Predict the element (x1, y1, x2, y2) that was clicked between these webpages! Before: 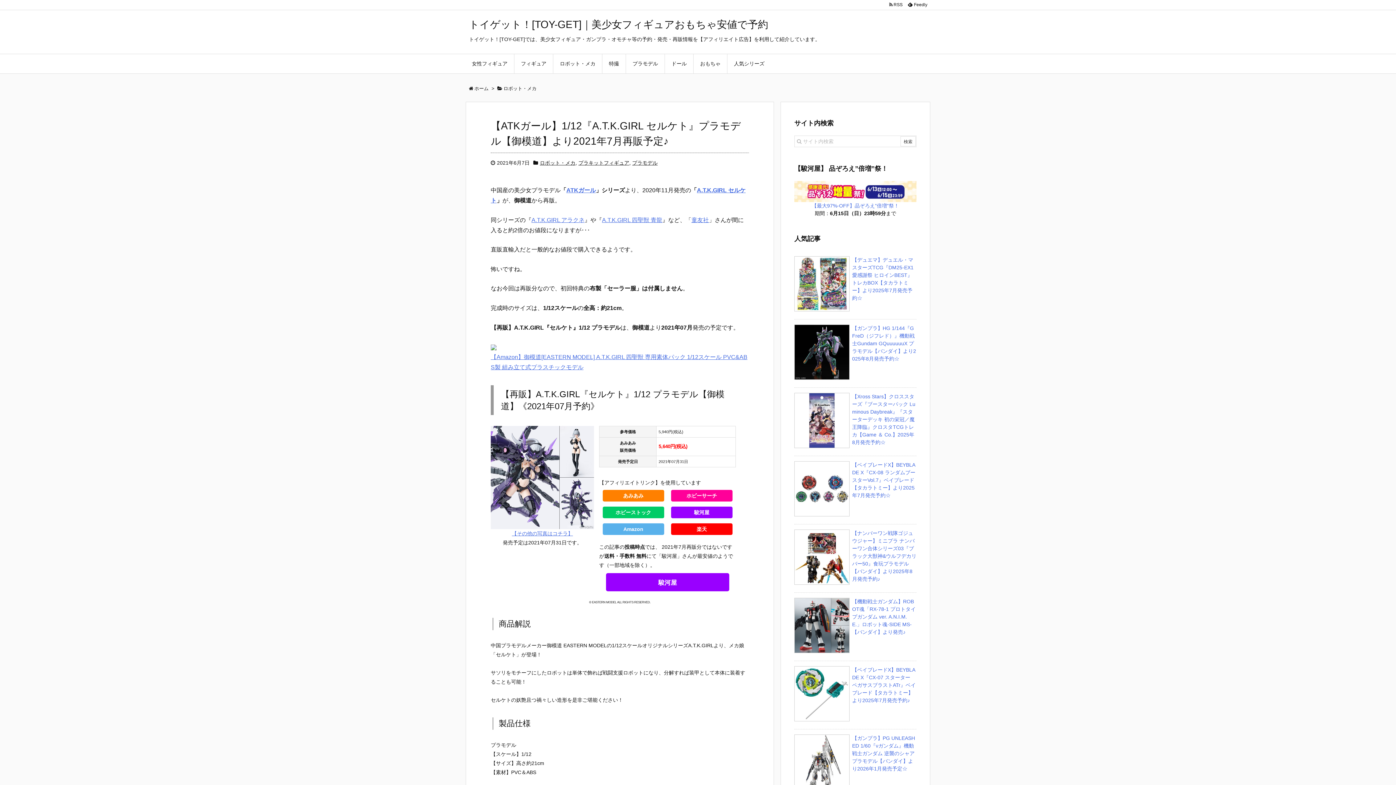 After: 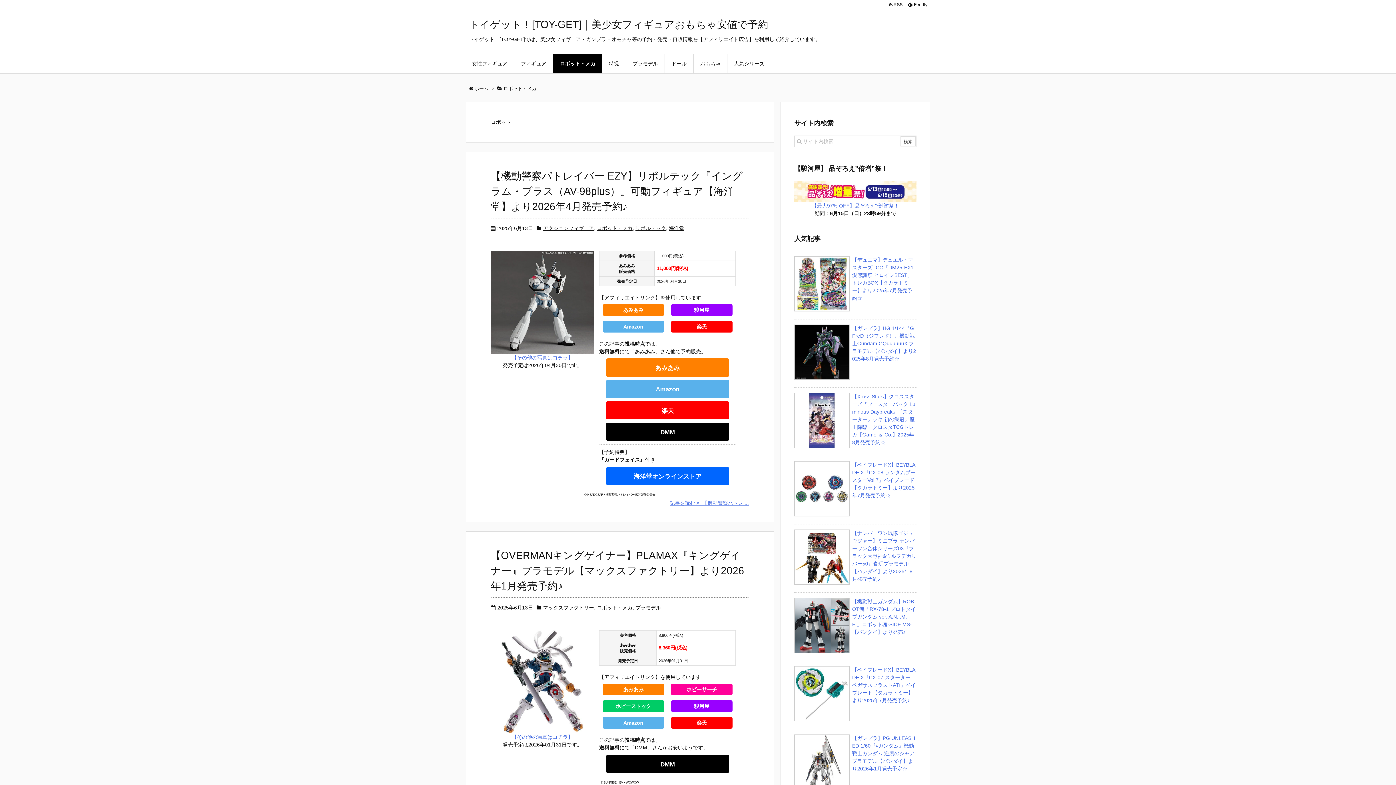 Action: label: ロボット・メカ bbox: (553, 54, 602, 73)